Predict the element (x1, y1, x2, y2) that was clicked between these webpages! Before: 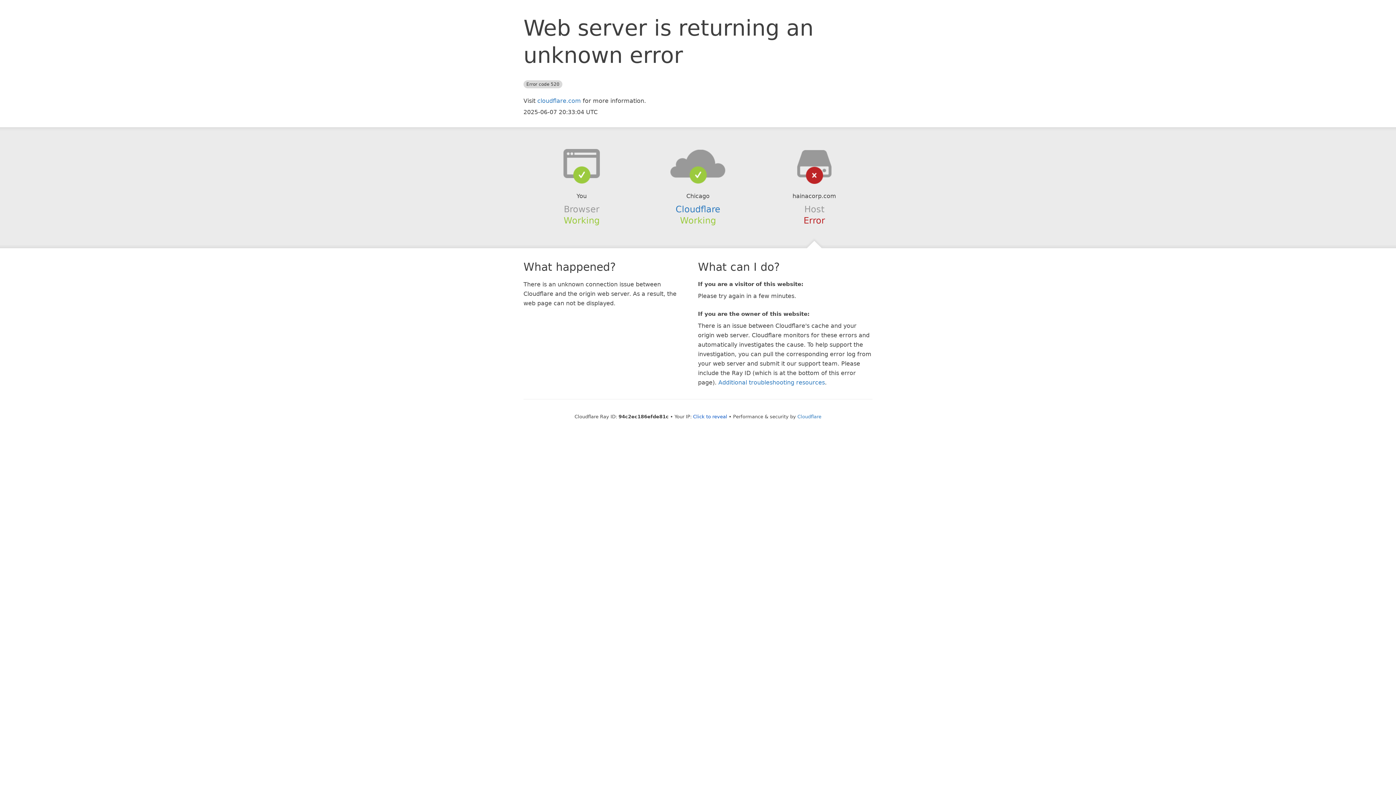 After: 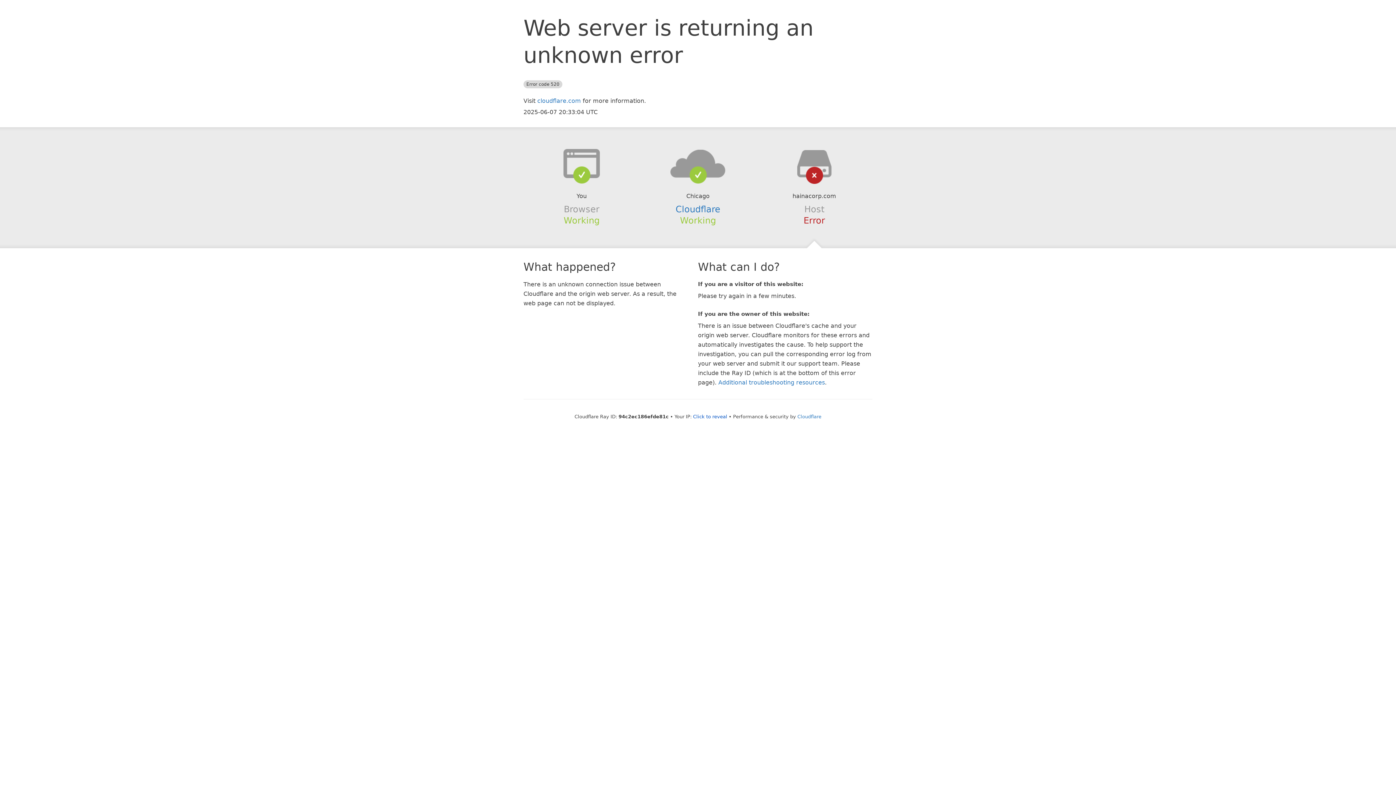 Action: bbox: (639, 148, 756, 178)